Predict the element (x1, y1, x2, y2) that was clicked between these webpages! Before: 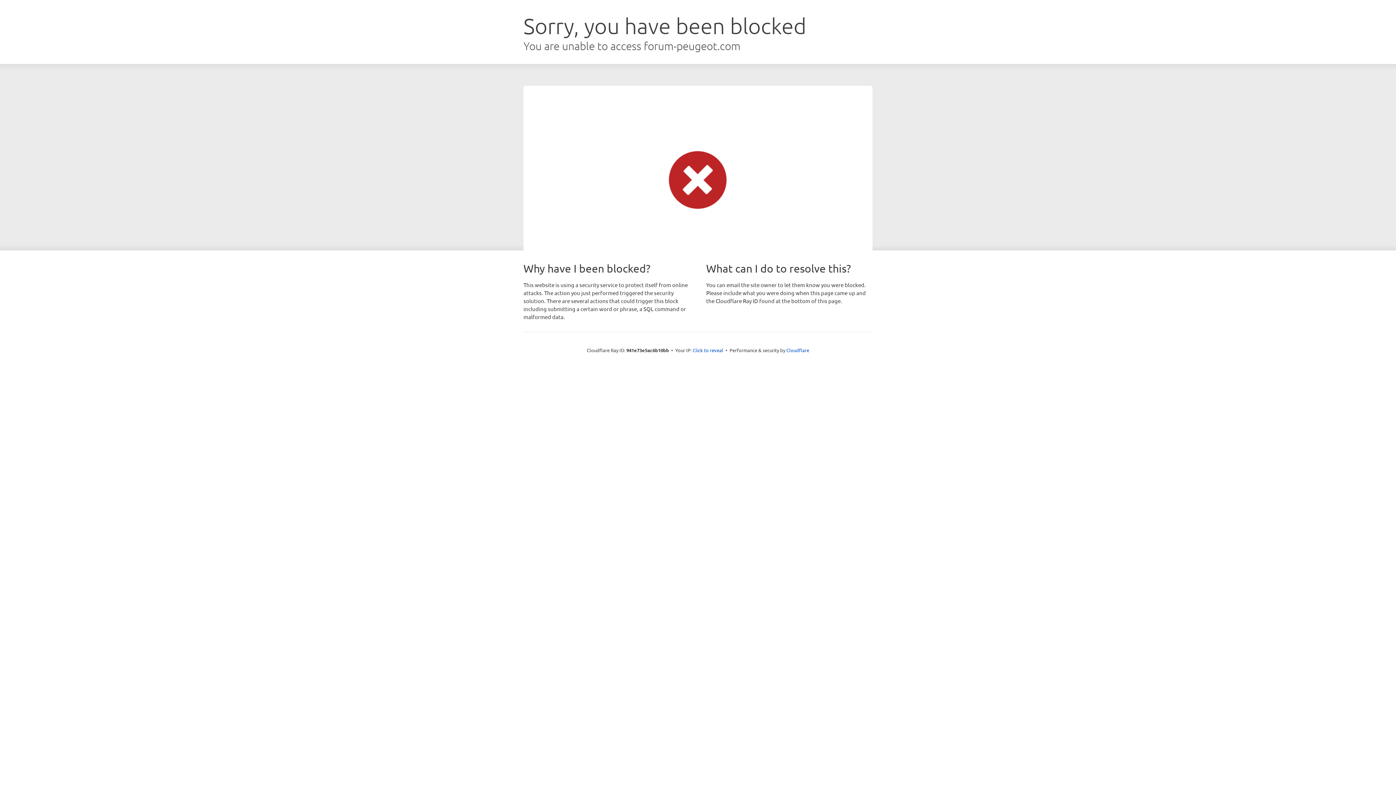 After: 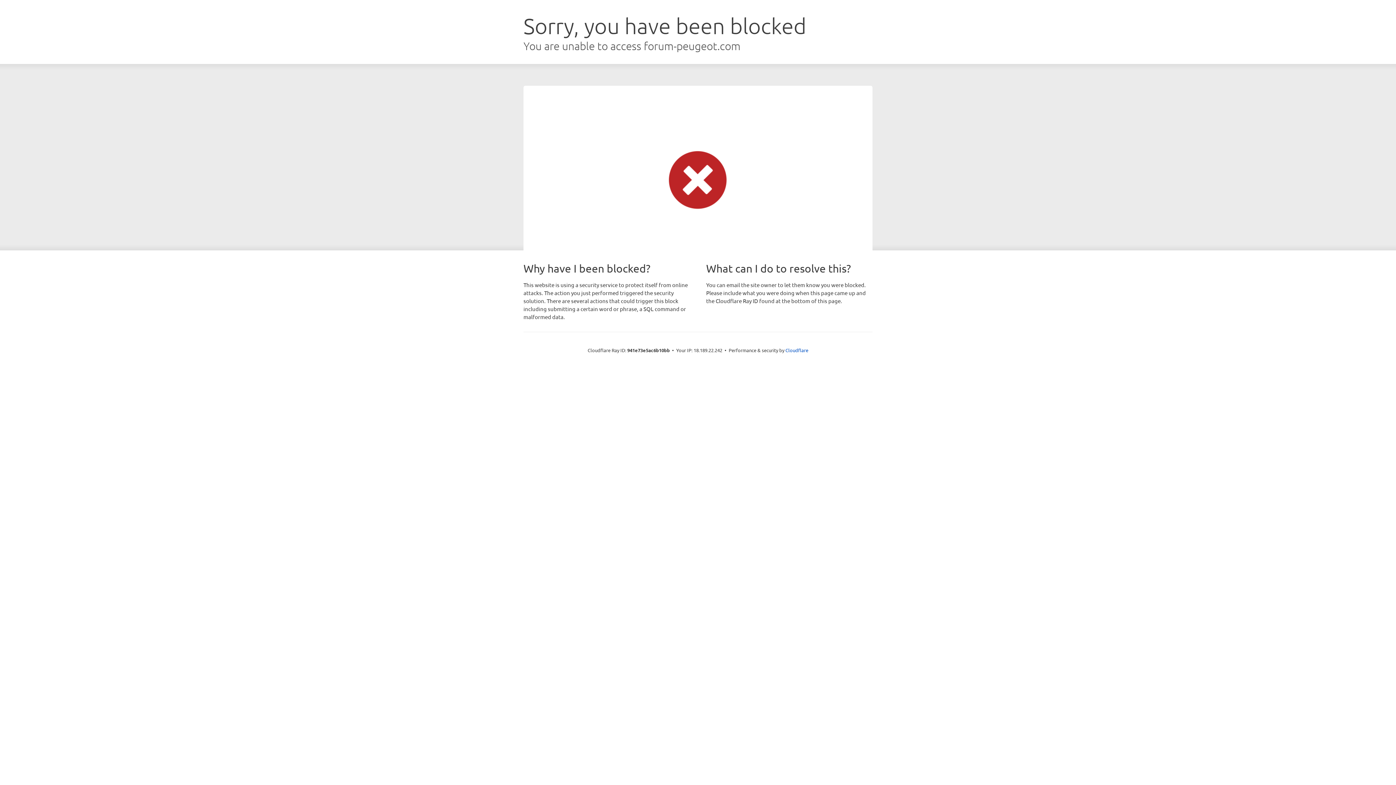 Action: label: Click to reveal bbox: (692, 346, 723, 353)